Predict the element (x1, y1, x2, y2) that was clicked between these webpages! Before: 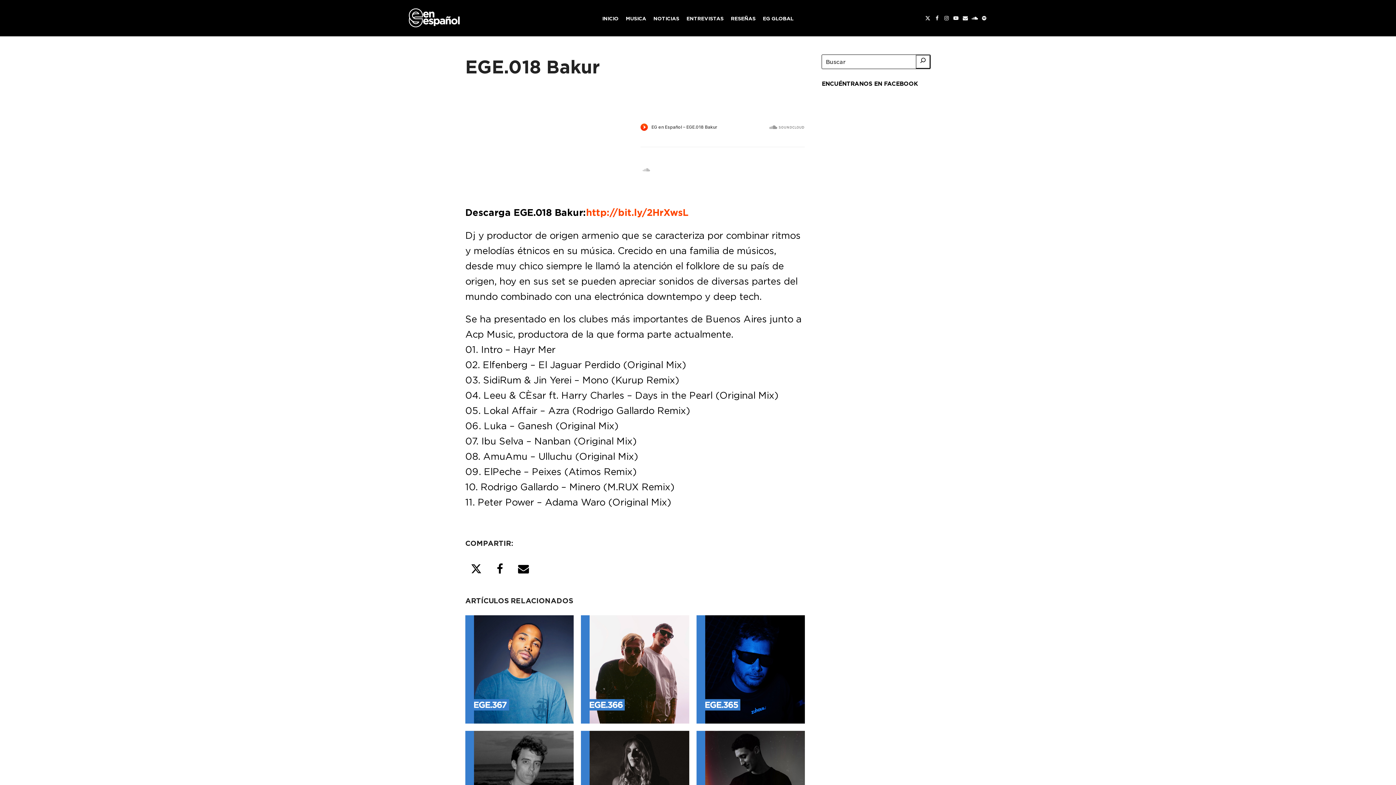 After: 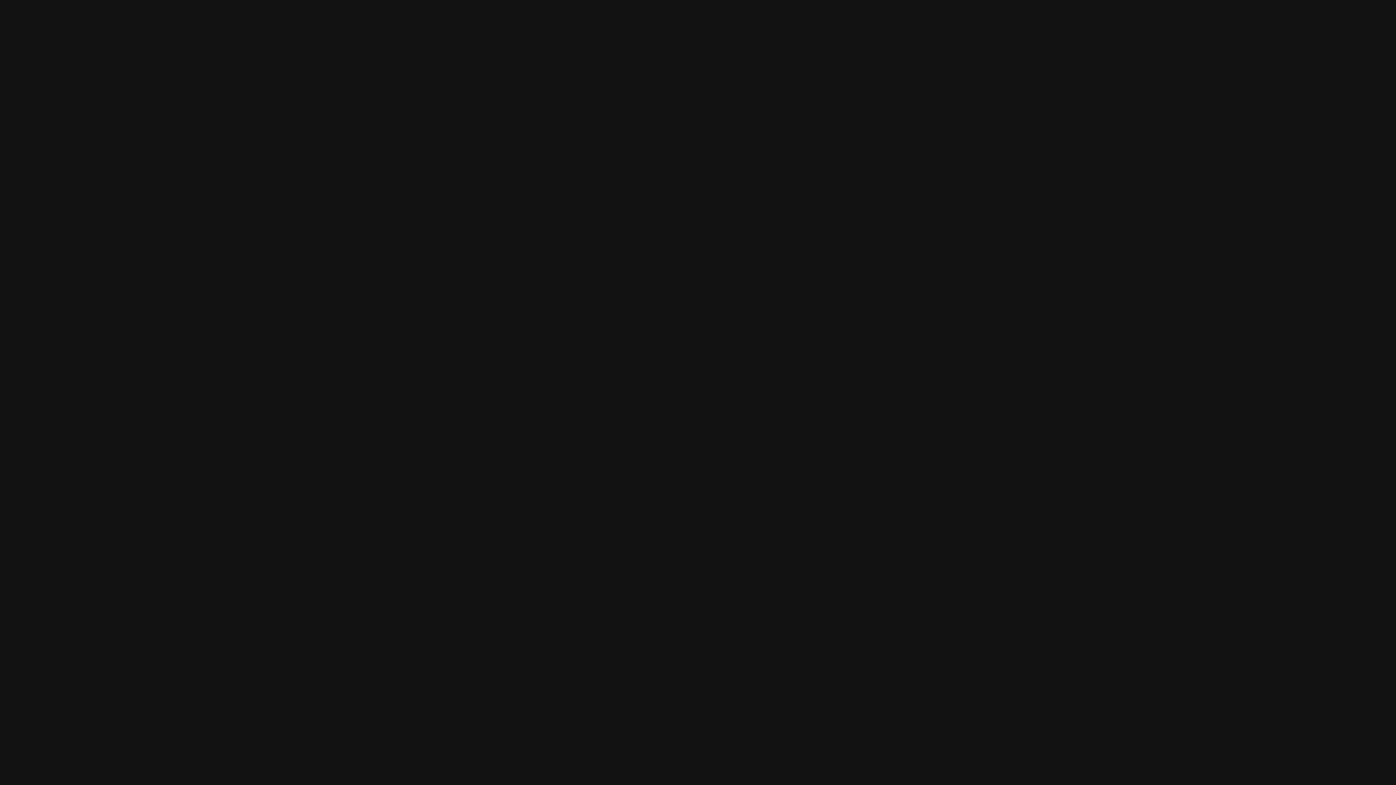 Action: bbox: (979, 13, 989, 22) label: Spotify